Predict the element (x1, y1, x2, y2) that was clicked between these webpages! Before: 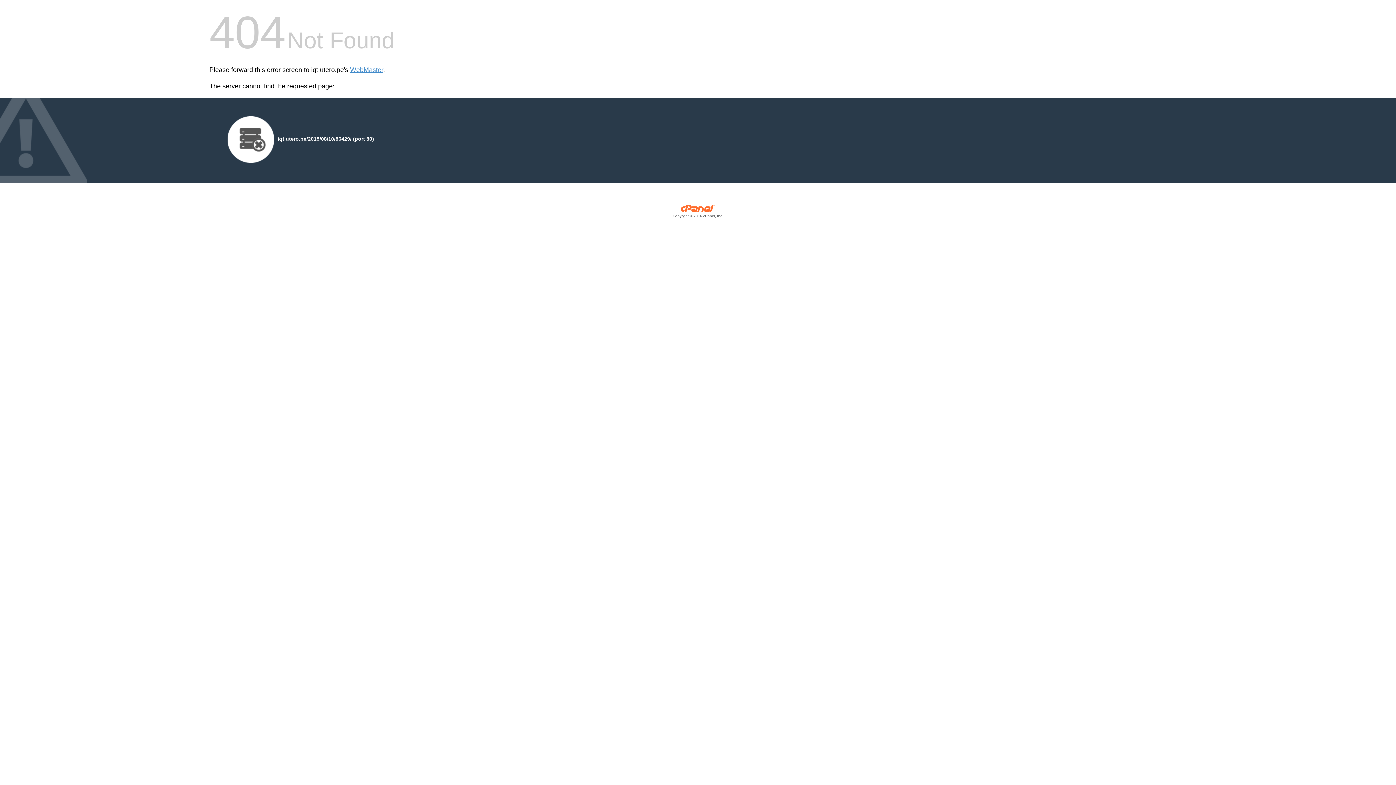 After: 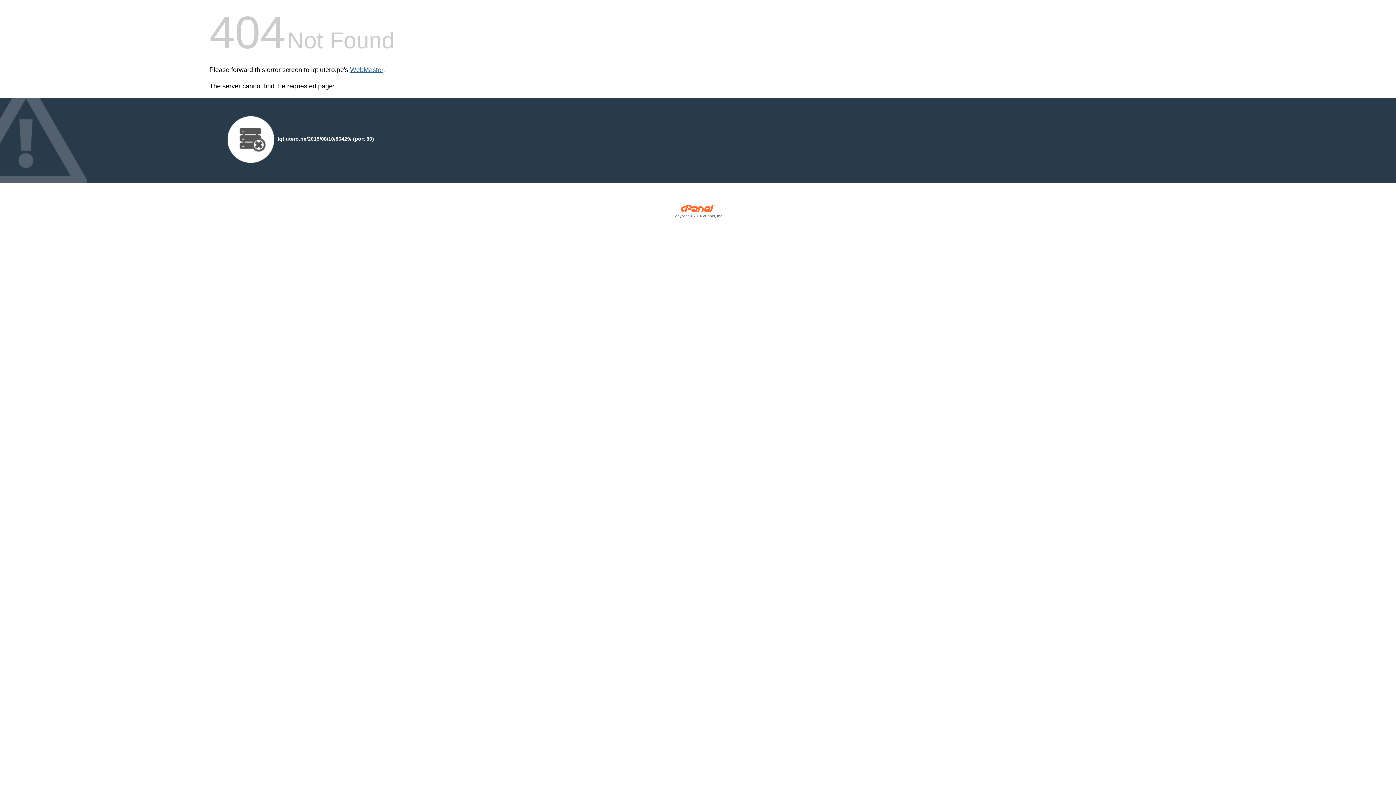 Action: label: WebMaster bbox: (350, 66, 383, 73)